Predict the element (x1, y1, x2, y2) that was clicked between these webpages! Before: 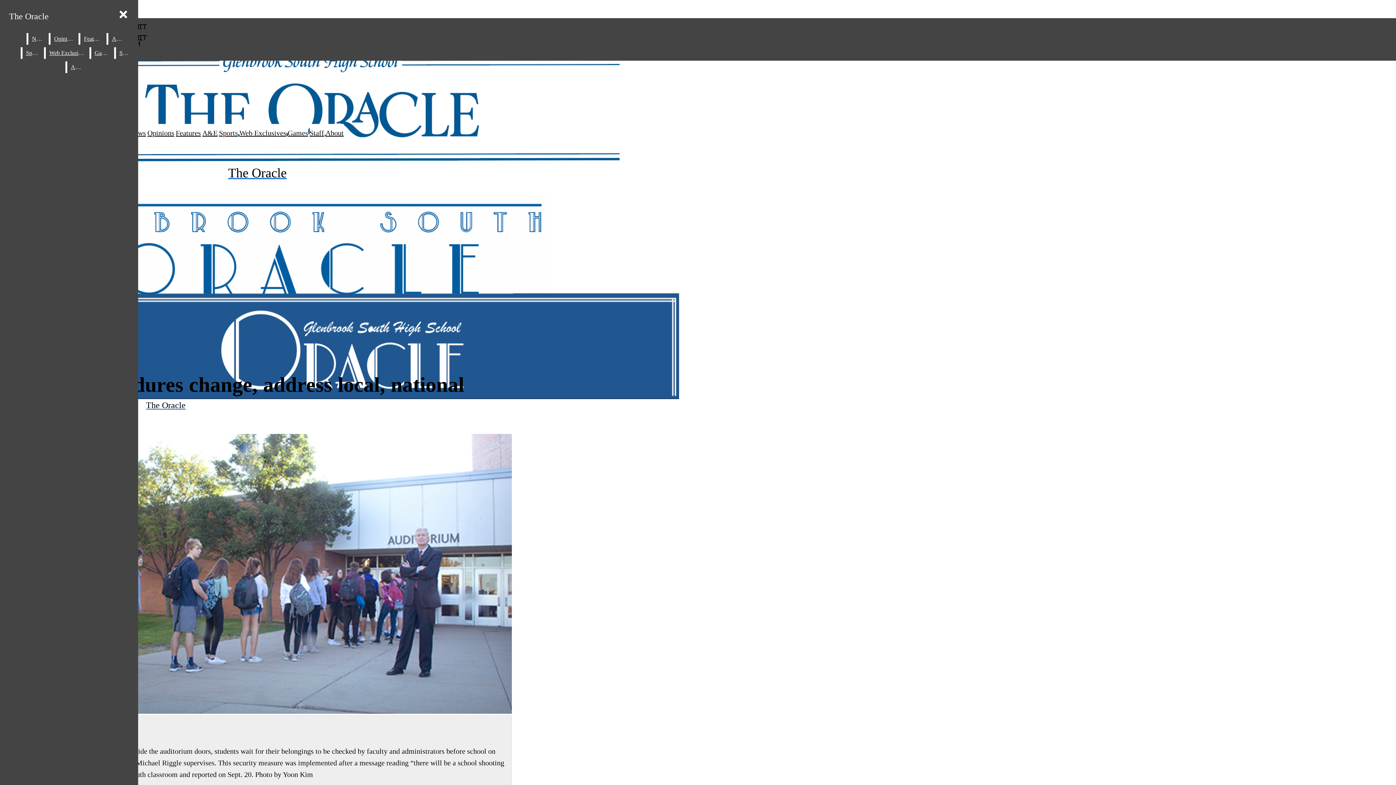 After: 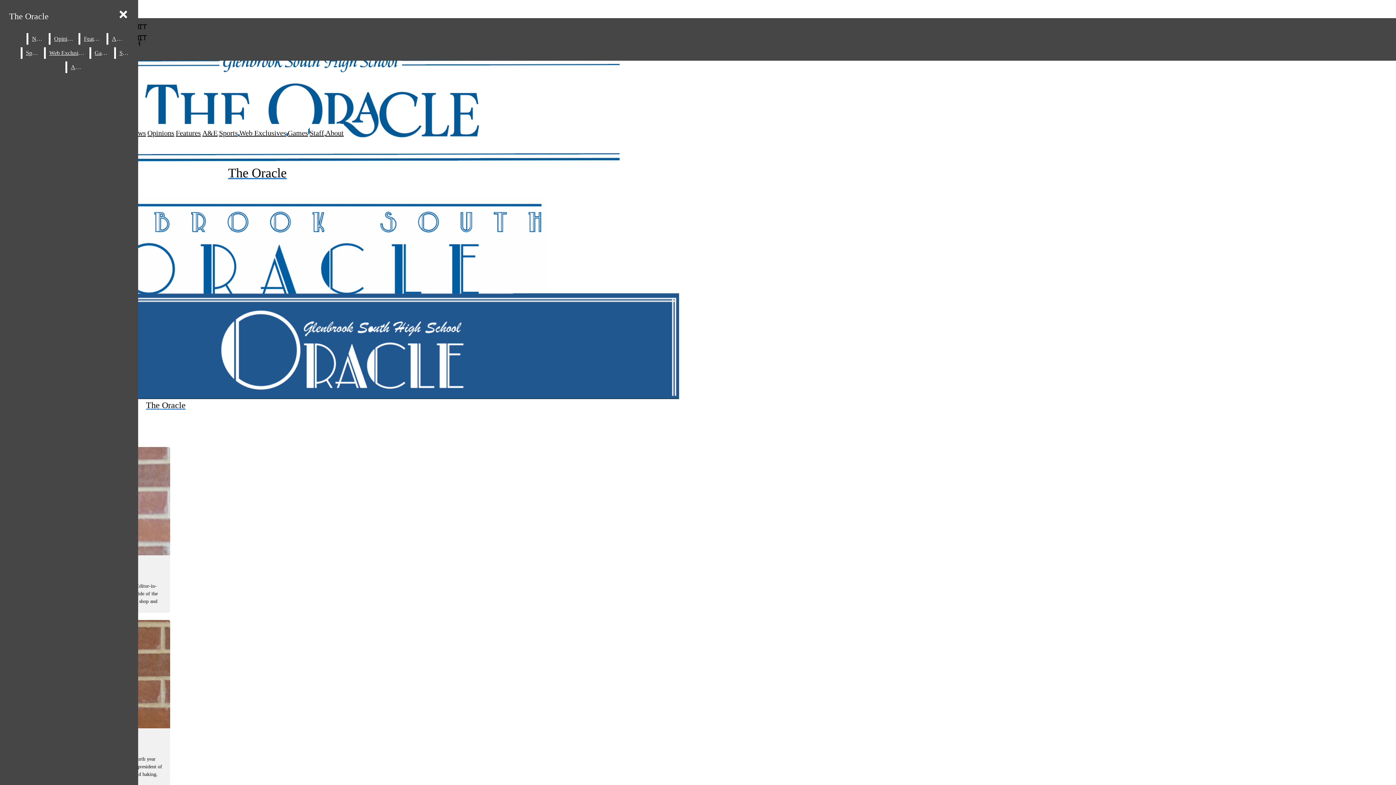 Action: bbox: (309, 129, 324, 137) label: Staff